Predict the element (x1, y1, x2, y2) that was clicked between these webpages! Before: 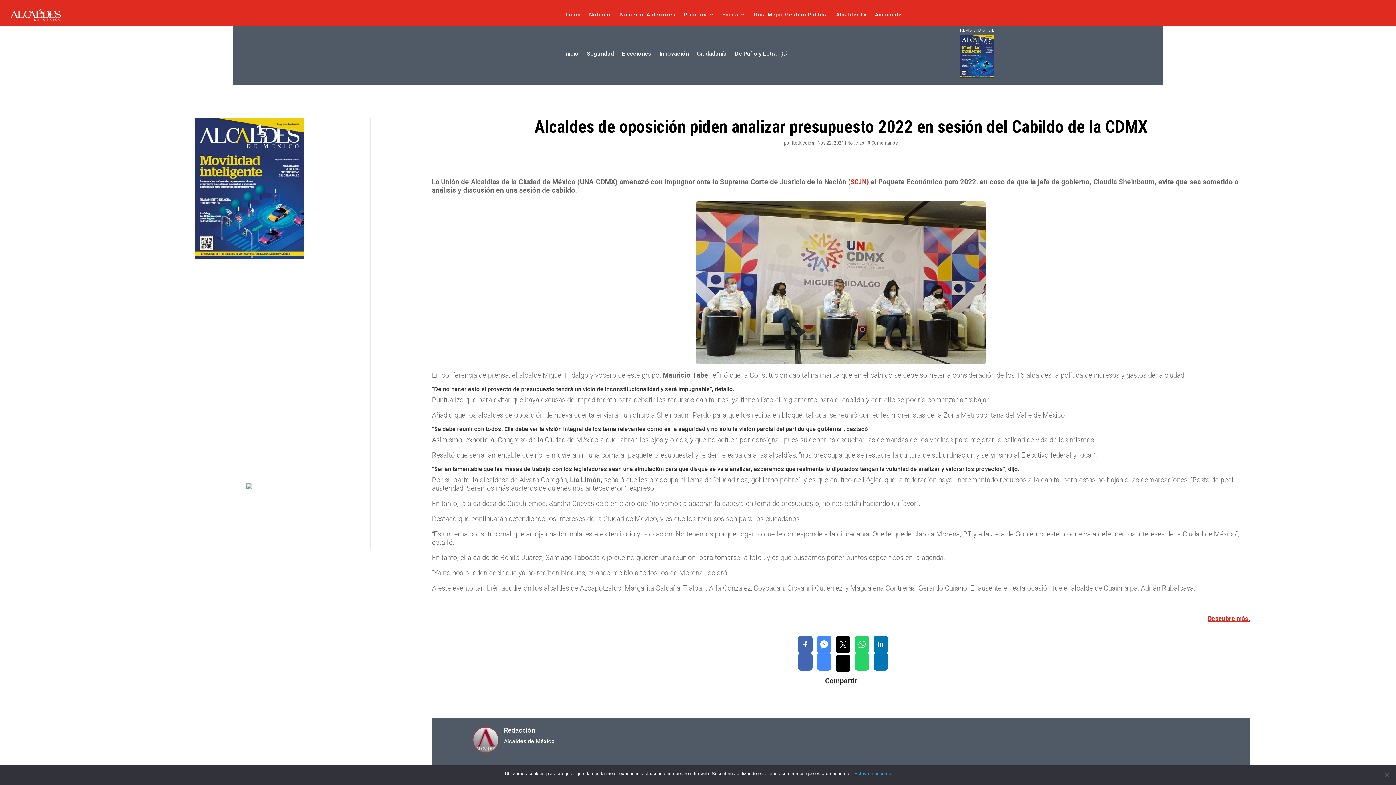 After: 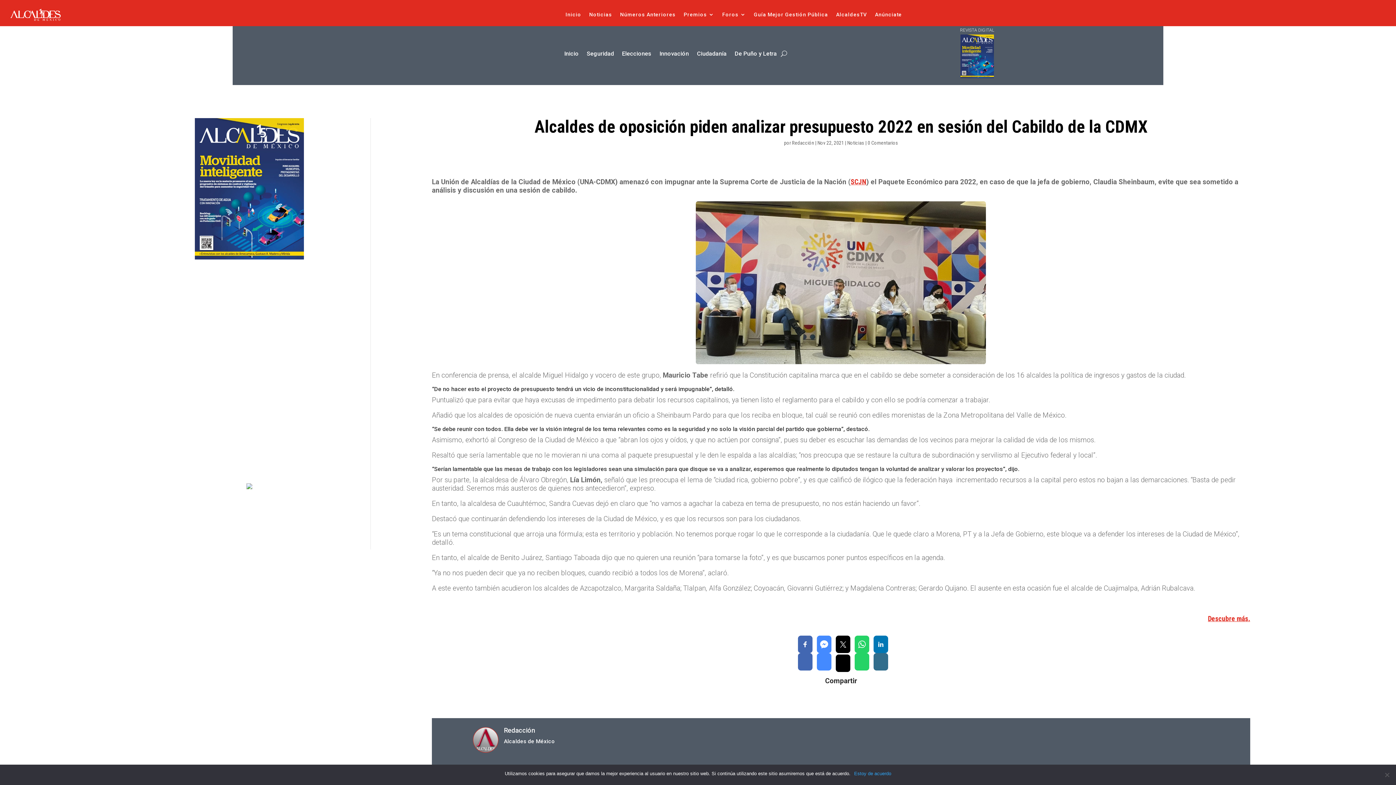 Action: bbox: (873, 653, 888, 671)